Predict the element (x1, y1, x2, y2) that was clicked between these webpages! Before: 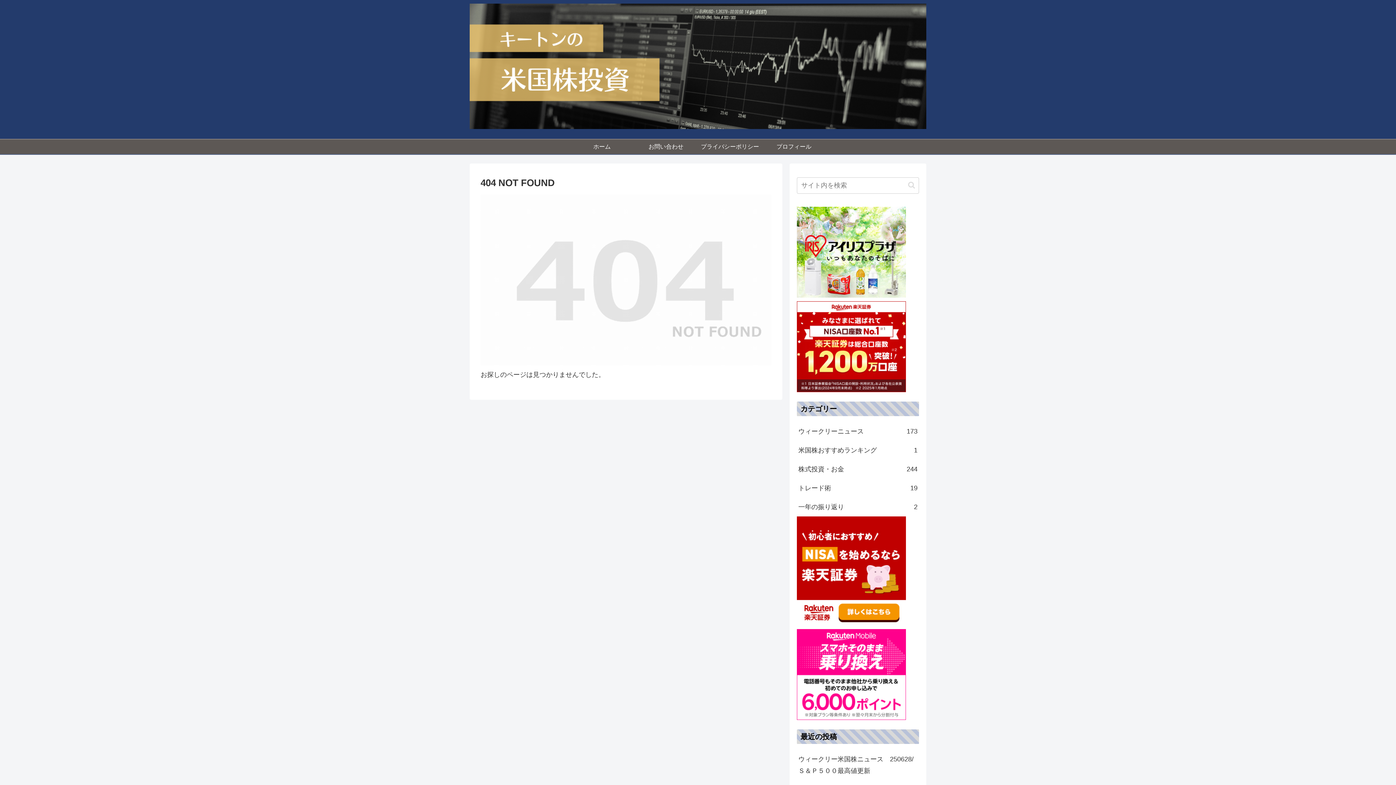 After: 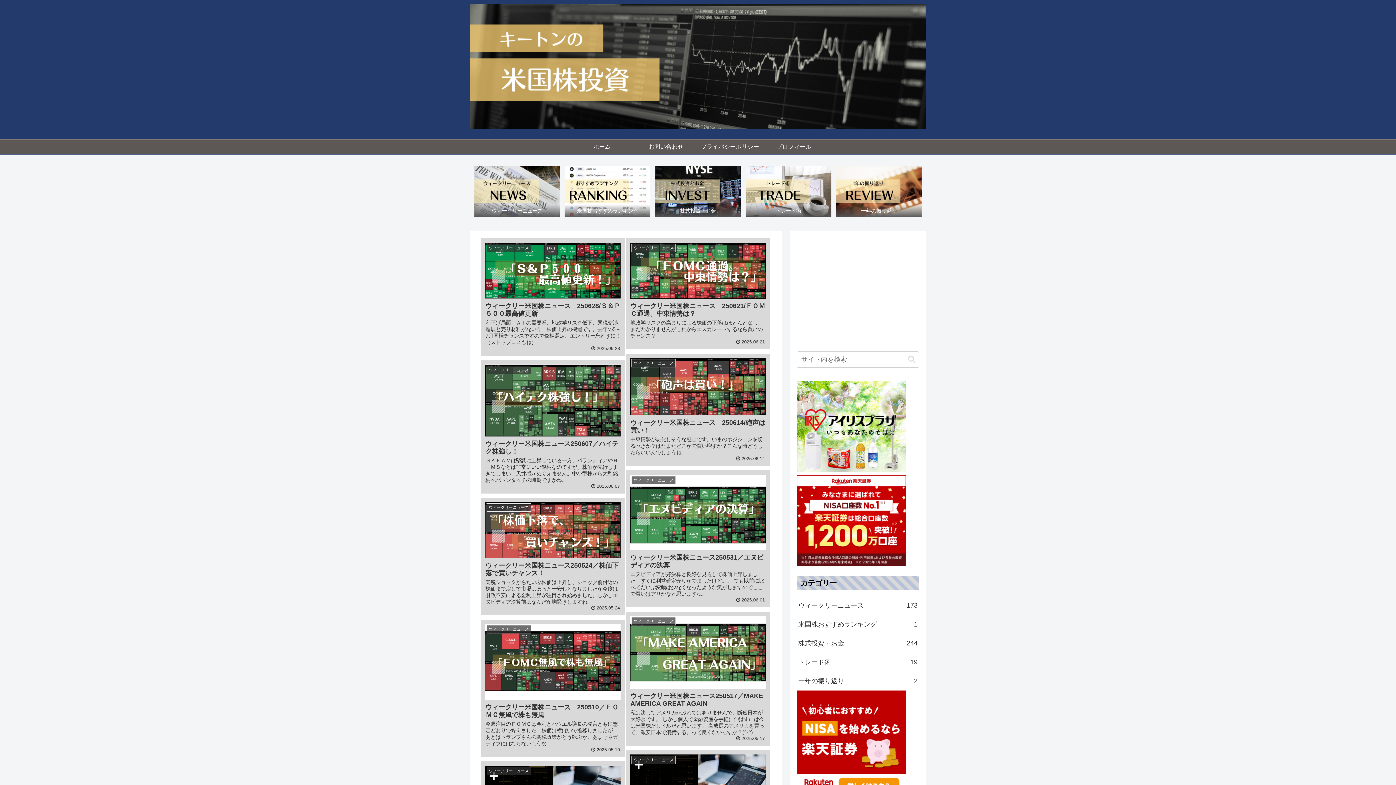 Action: bbox: (570, 139, 634, 154) label: ホーム